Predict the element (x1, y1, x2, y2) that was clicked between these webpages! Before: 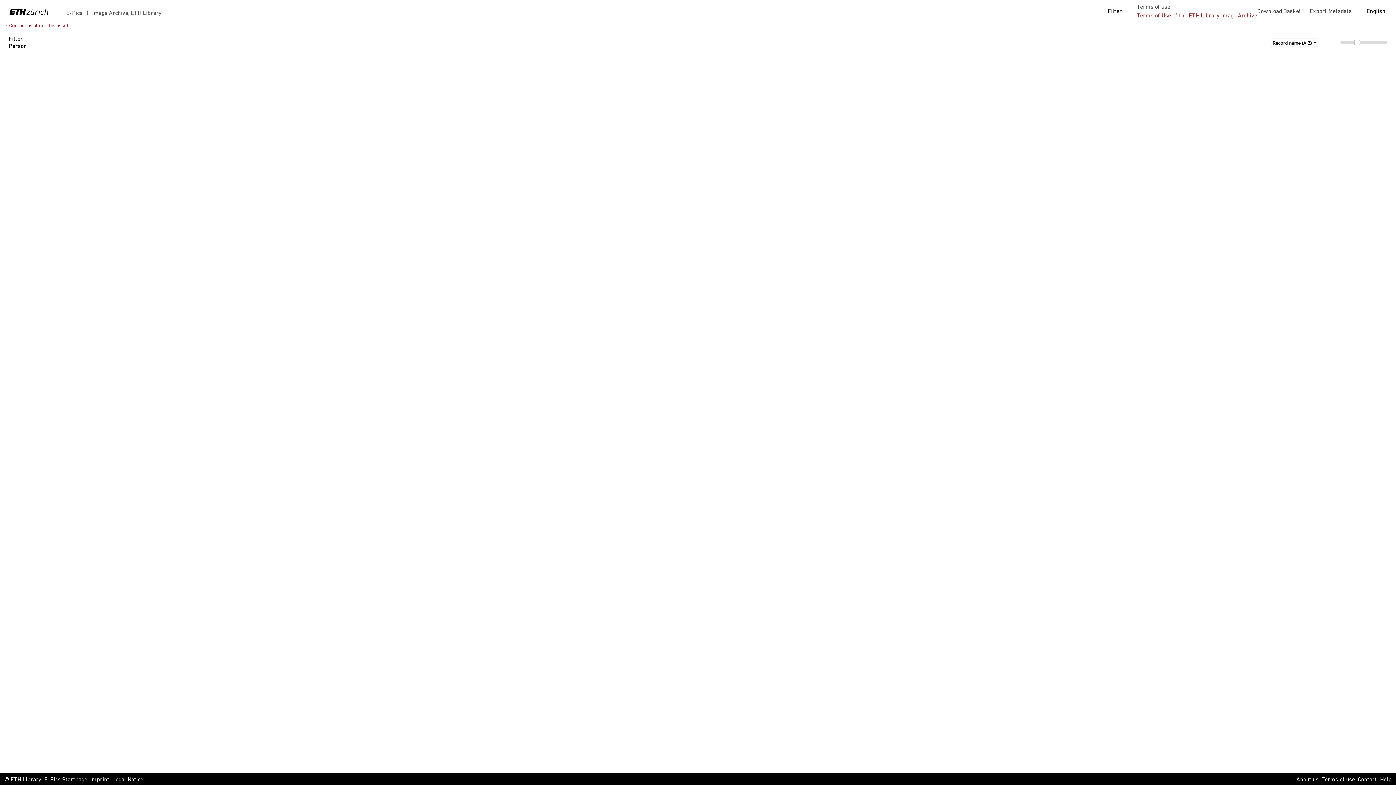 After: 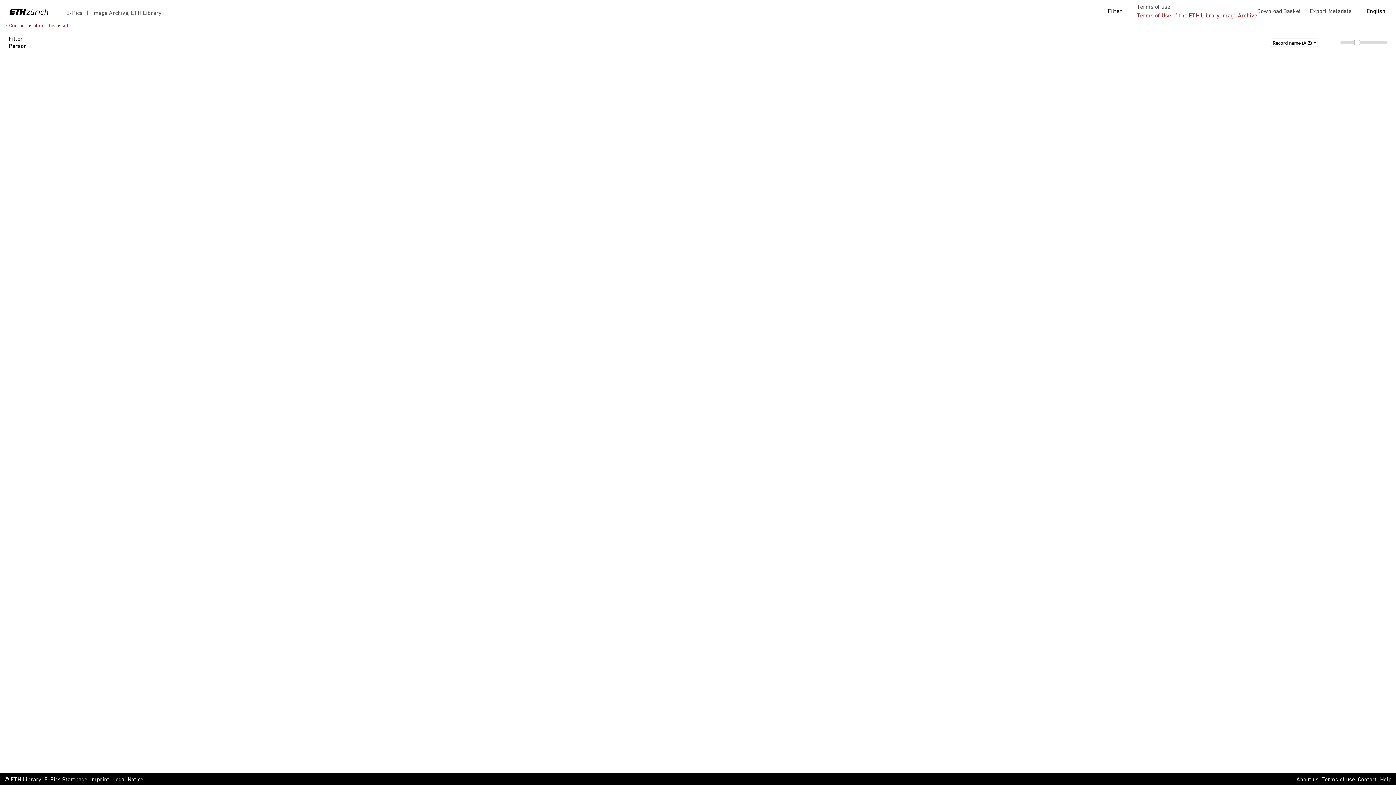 Action: bbox: (1380, 776, 1392, 784) label: Help